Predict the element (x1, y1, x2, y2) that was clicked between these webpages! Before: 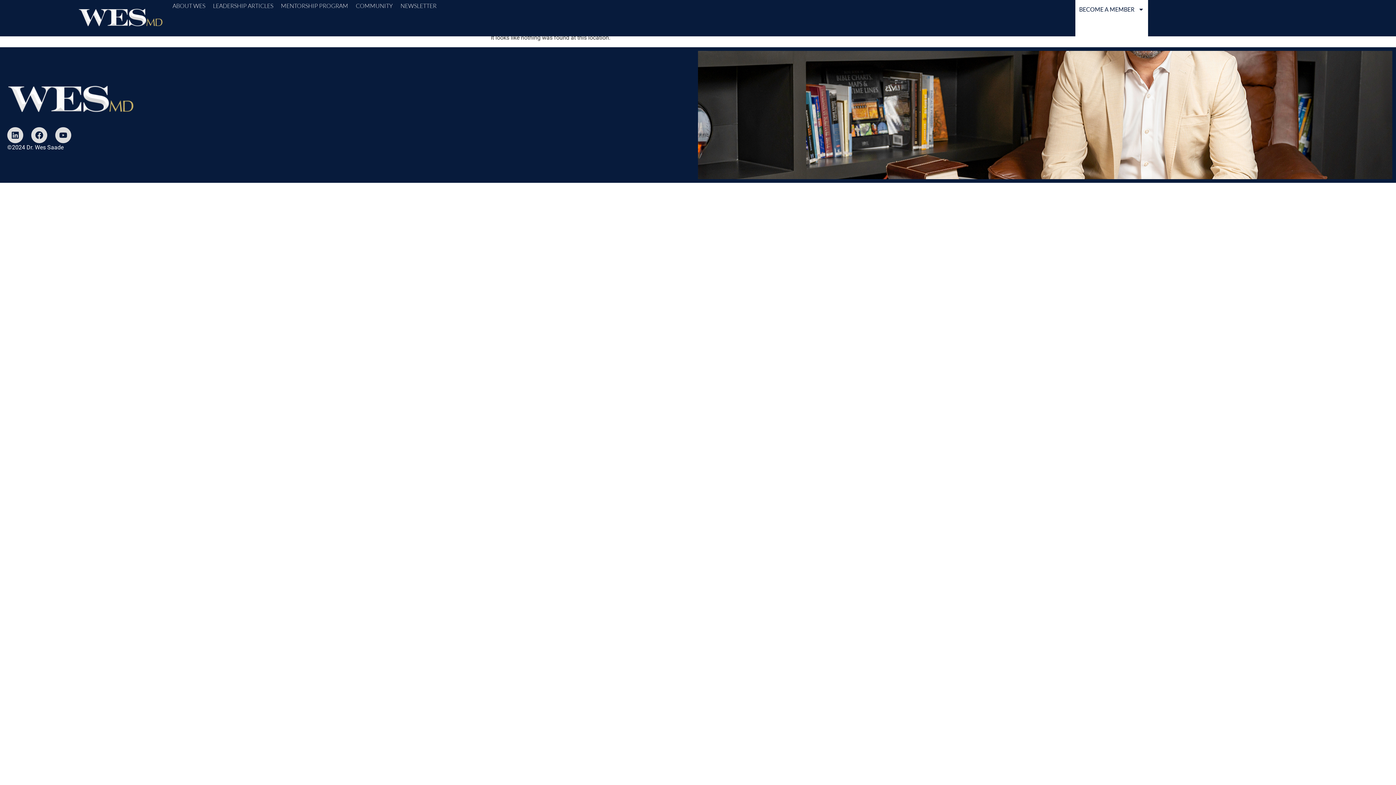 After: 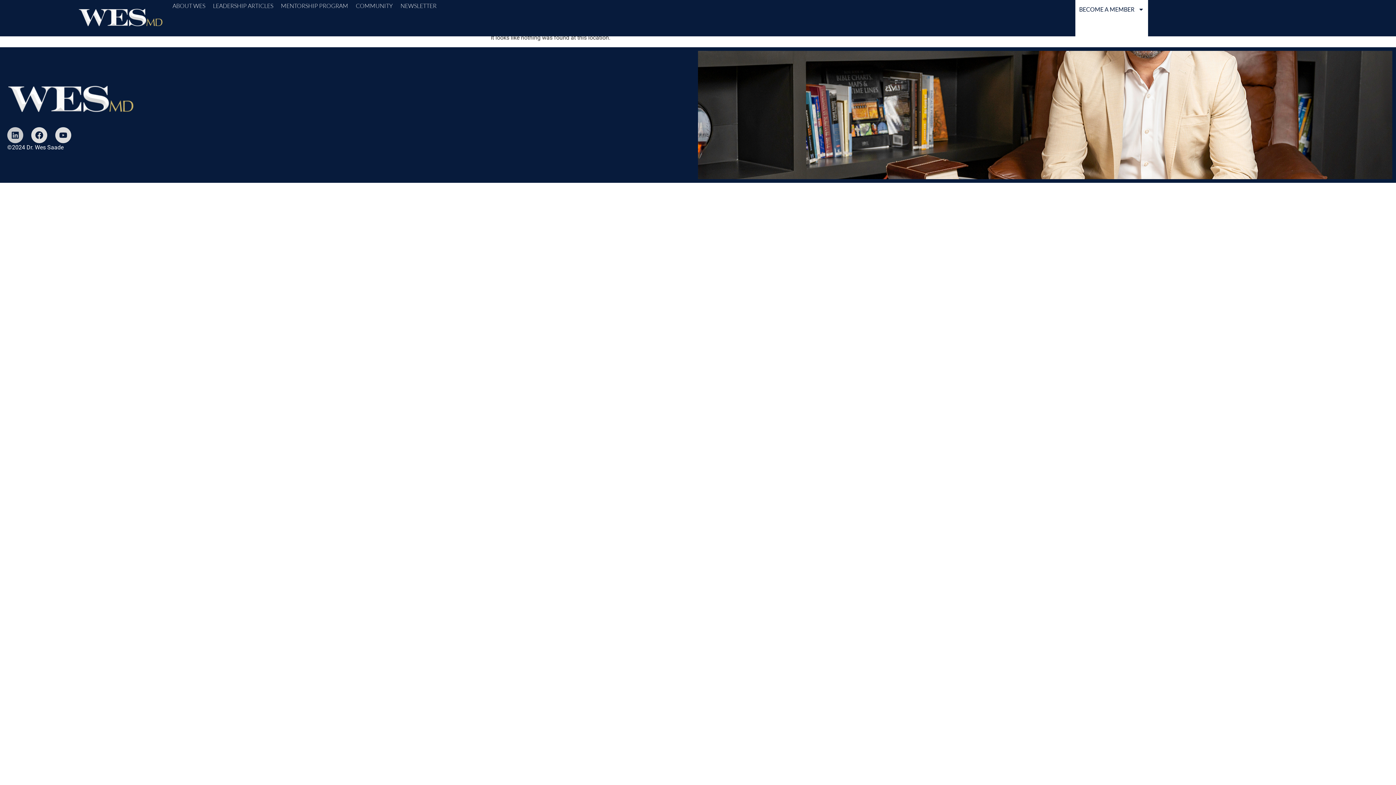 Action: label: Linkedin bbox: (7, 127, 23, 143)